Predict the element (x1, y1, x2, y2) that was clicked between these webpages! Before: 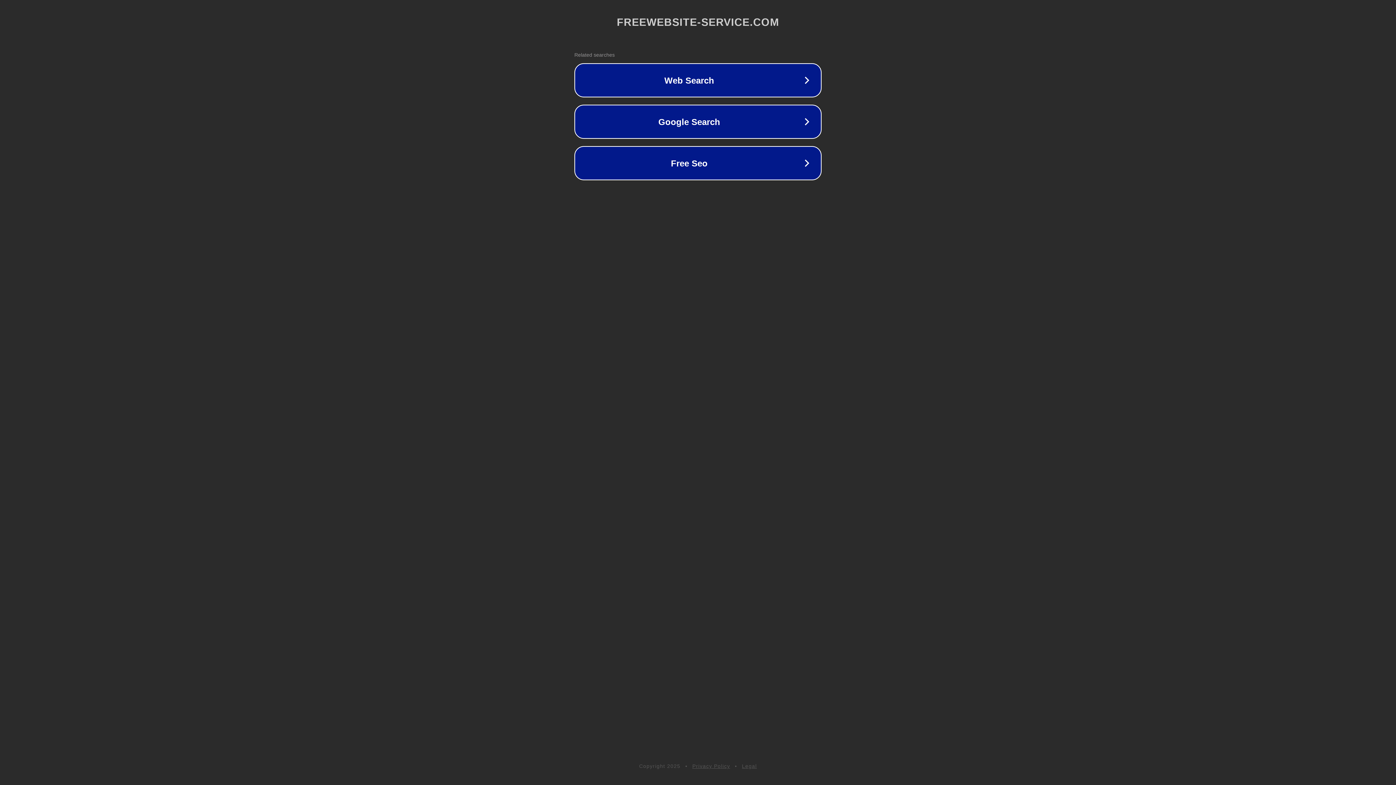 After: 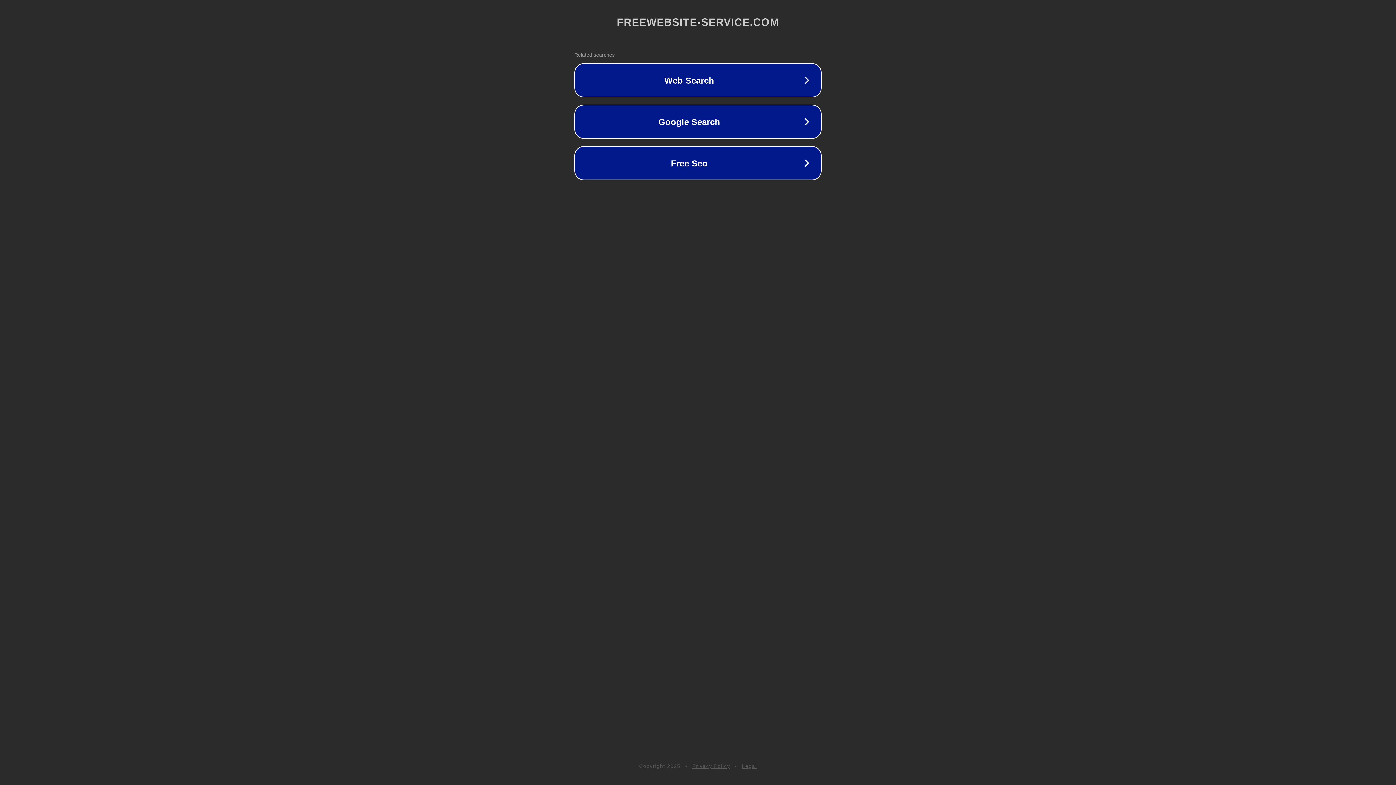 Action: bbox: (692, 763, 730, 769) label: Privacy Policy